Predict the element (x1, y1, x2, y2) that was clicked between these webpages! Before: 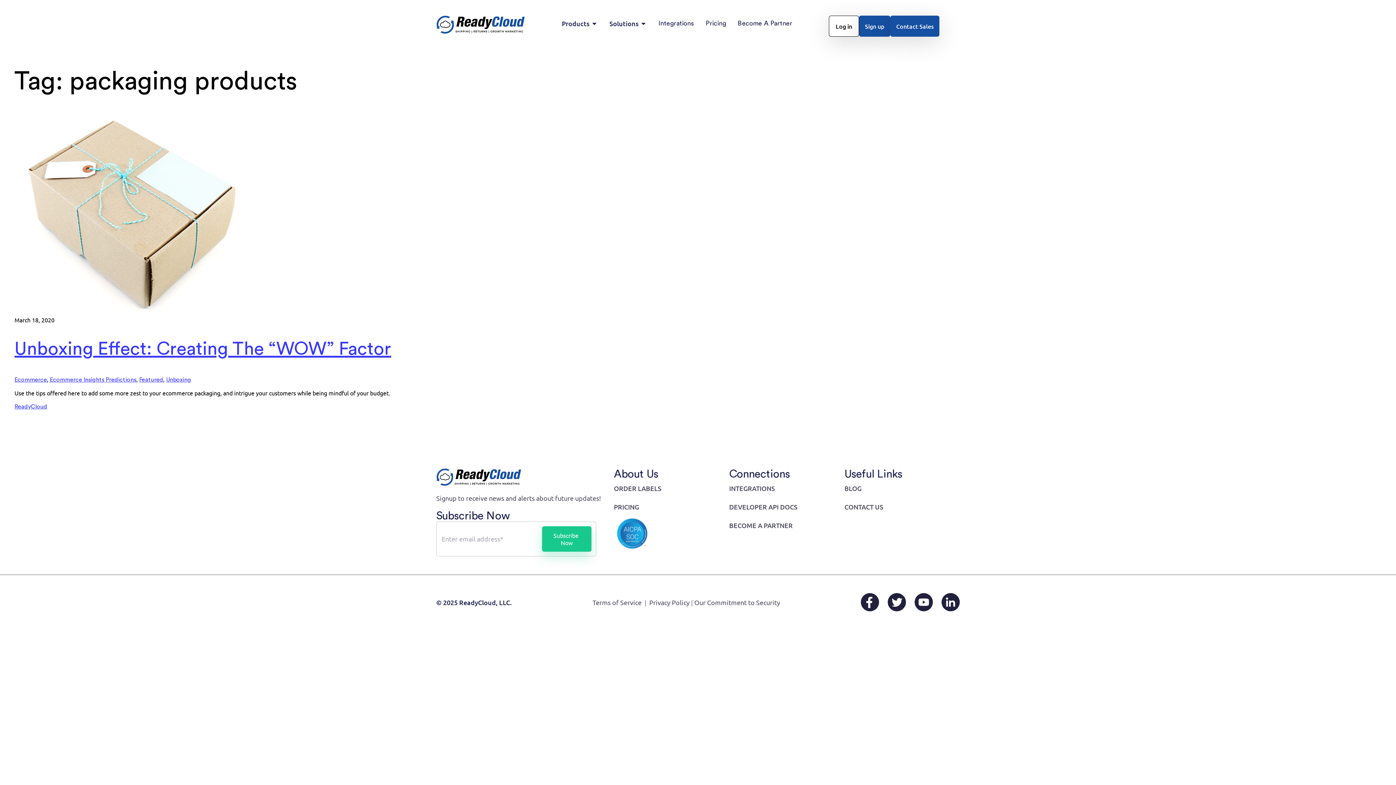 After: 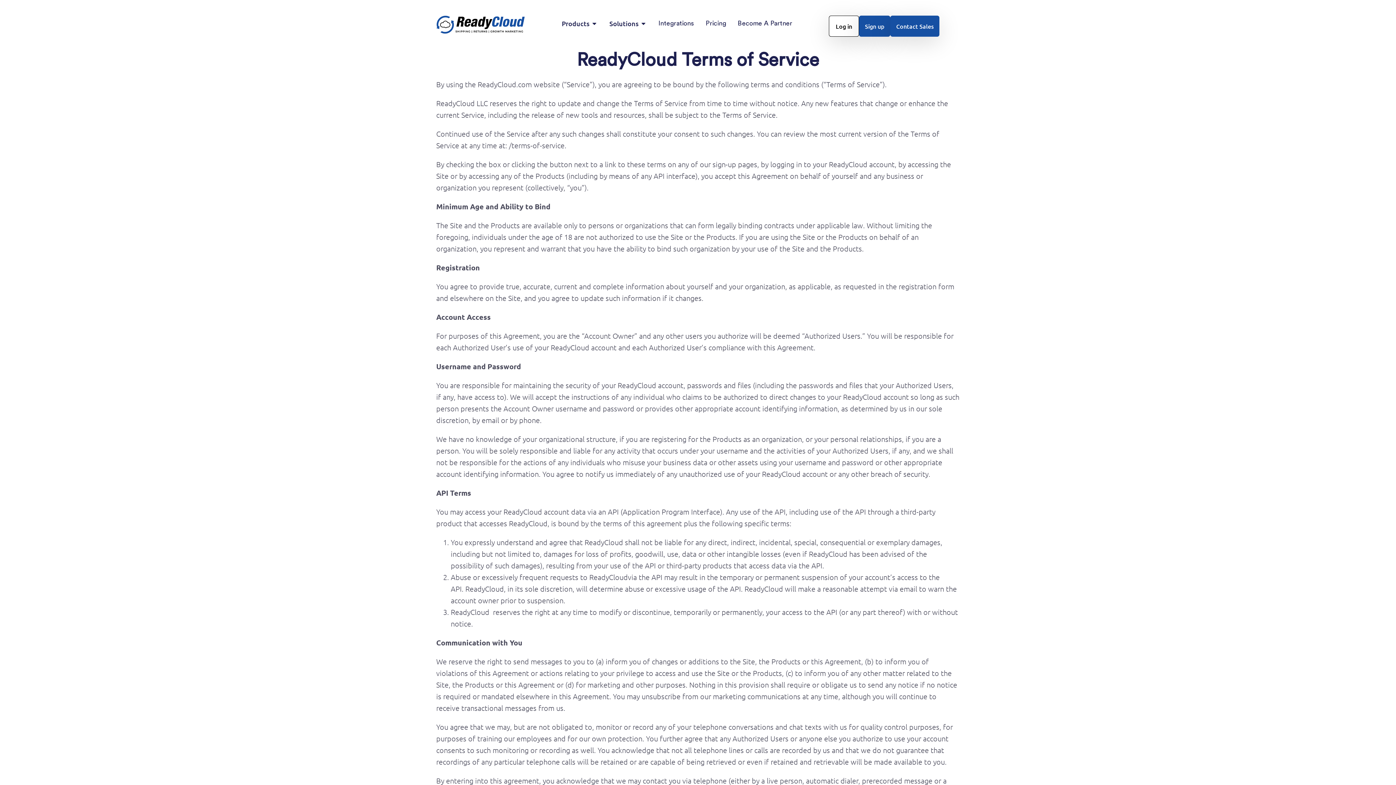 Action: label: Terms of Service bbox: (592, 598, 641, 606)